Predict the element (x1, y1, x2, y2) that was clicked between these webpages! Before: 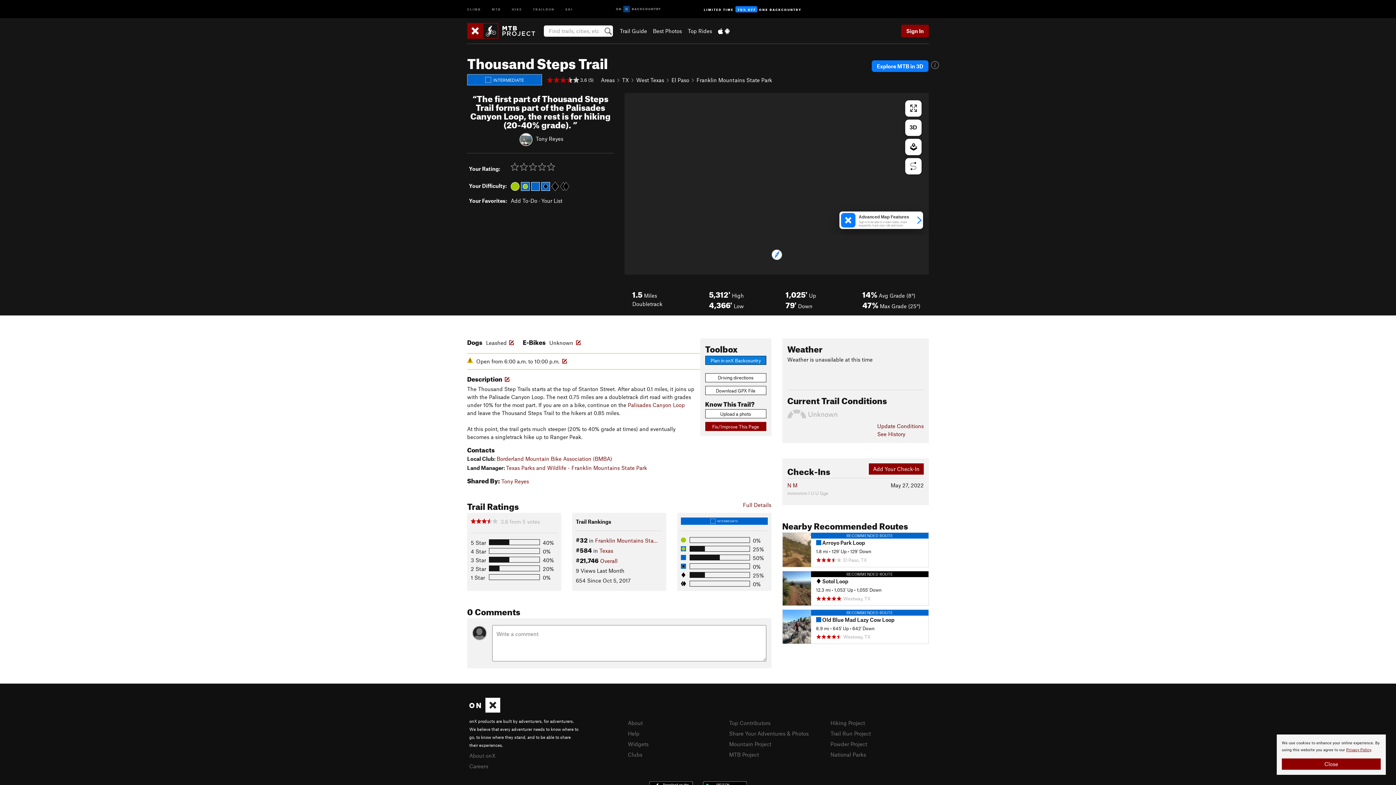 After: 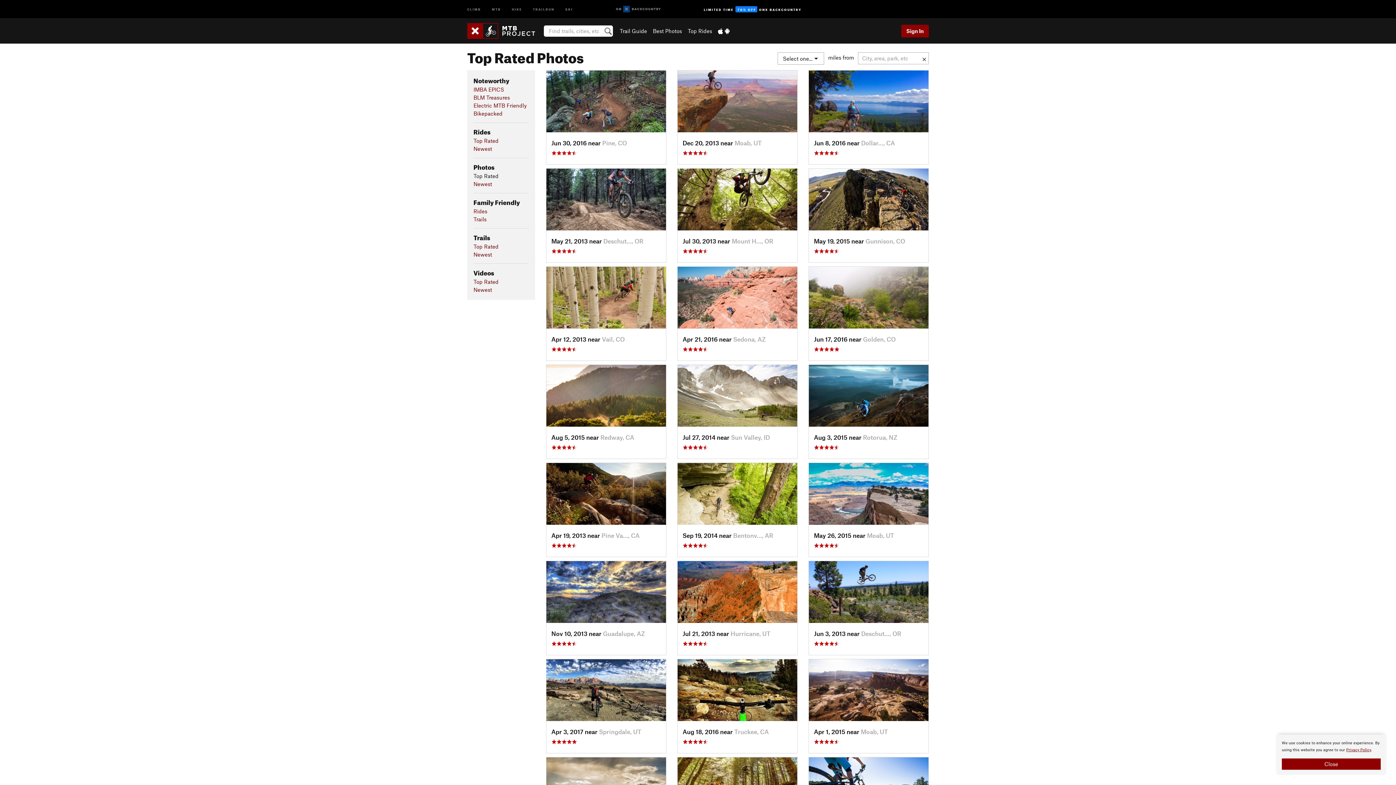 Action: bbox: (653, 27, 682, 34) label: Best Photos